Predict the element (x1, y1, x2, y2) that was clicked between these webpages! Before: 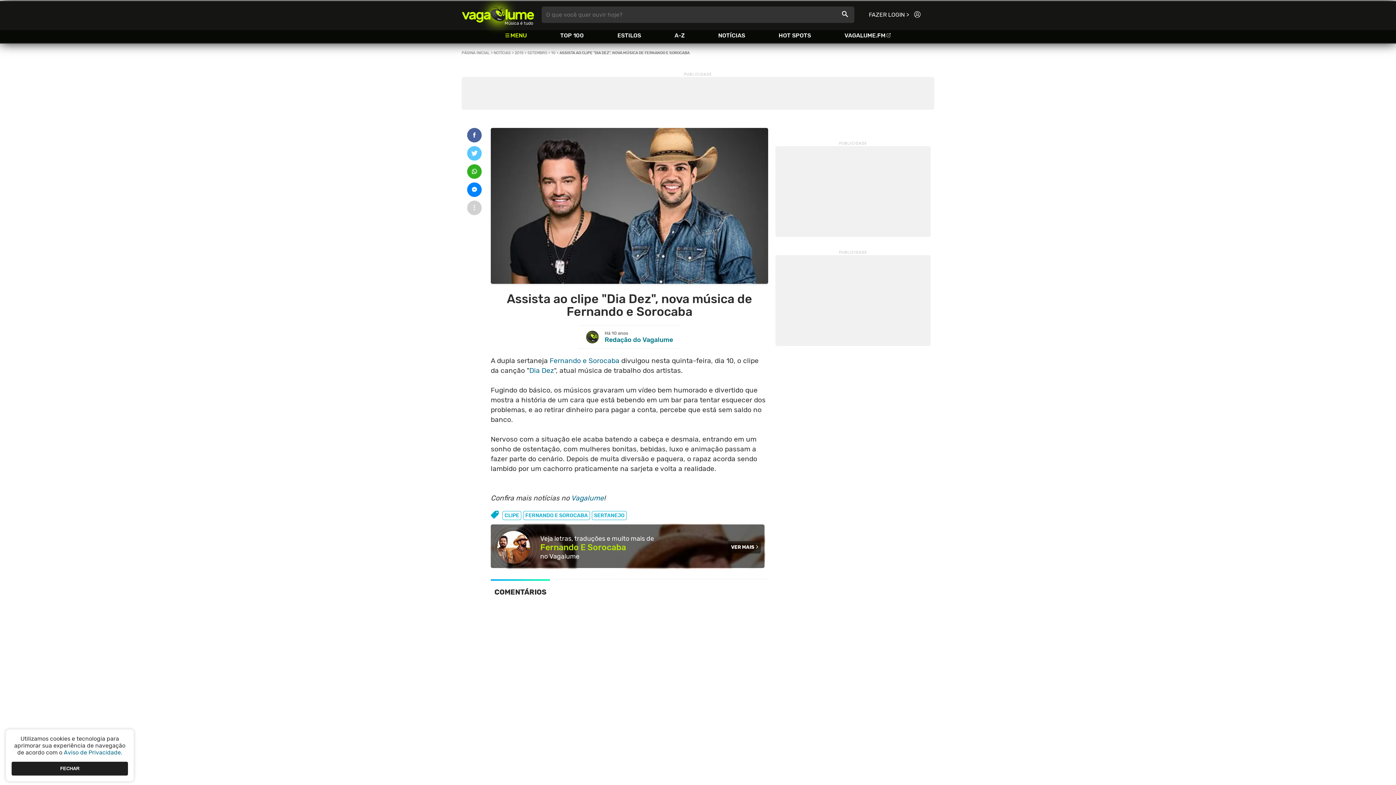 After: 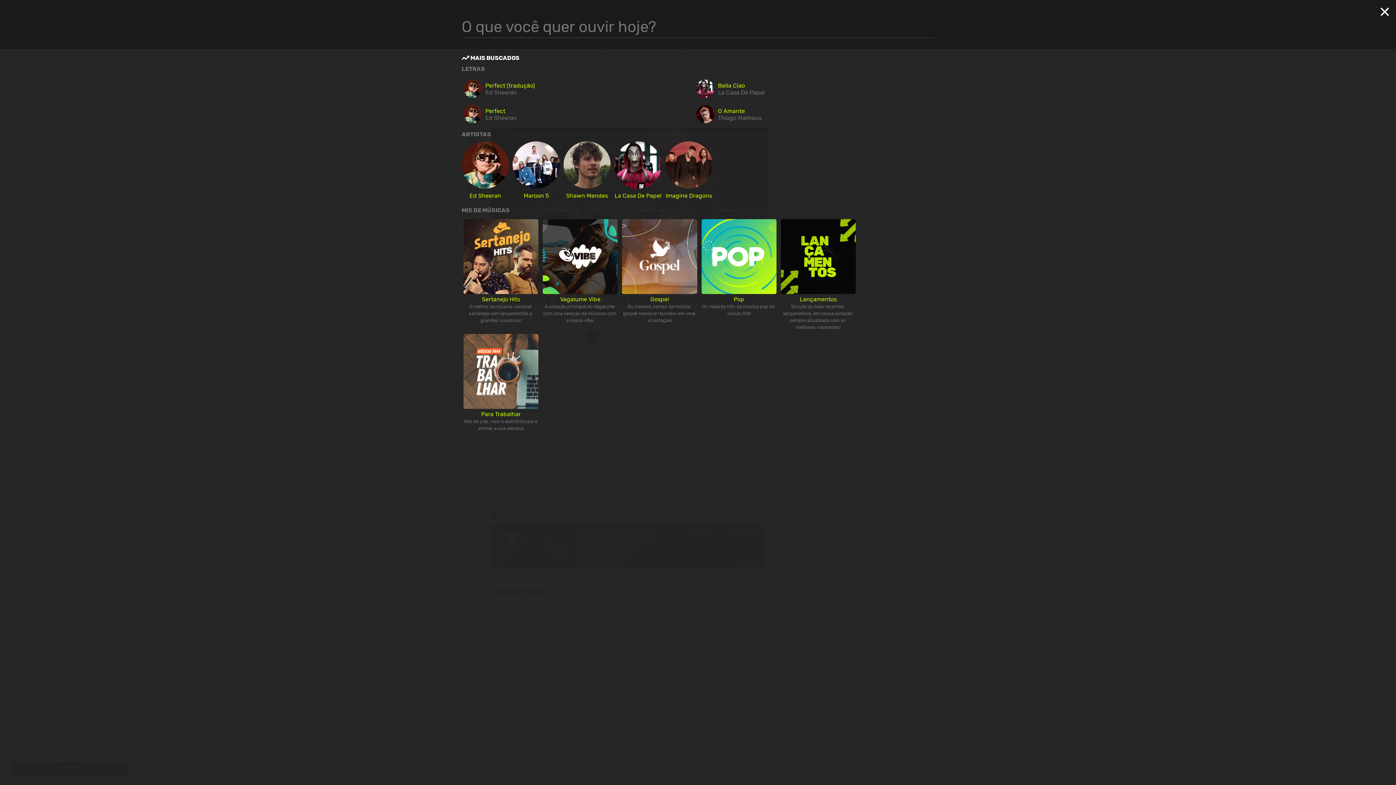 Action: bbox: (541, 6, 854, 22) label: O que você quer ouvir hoje?